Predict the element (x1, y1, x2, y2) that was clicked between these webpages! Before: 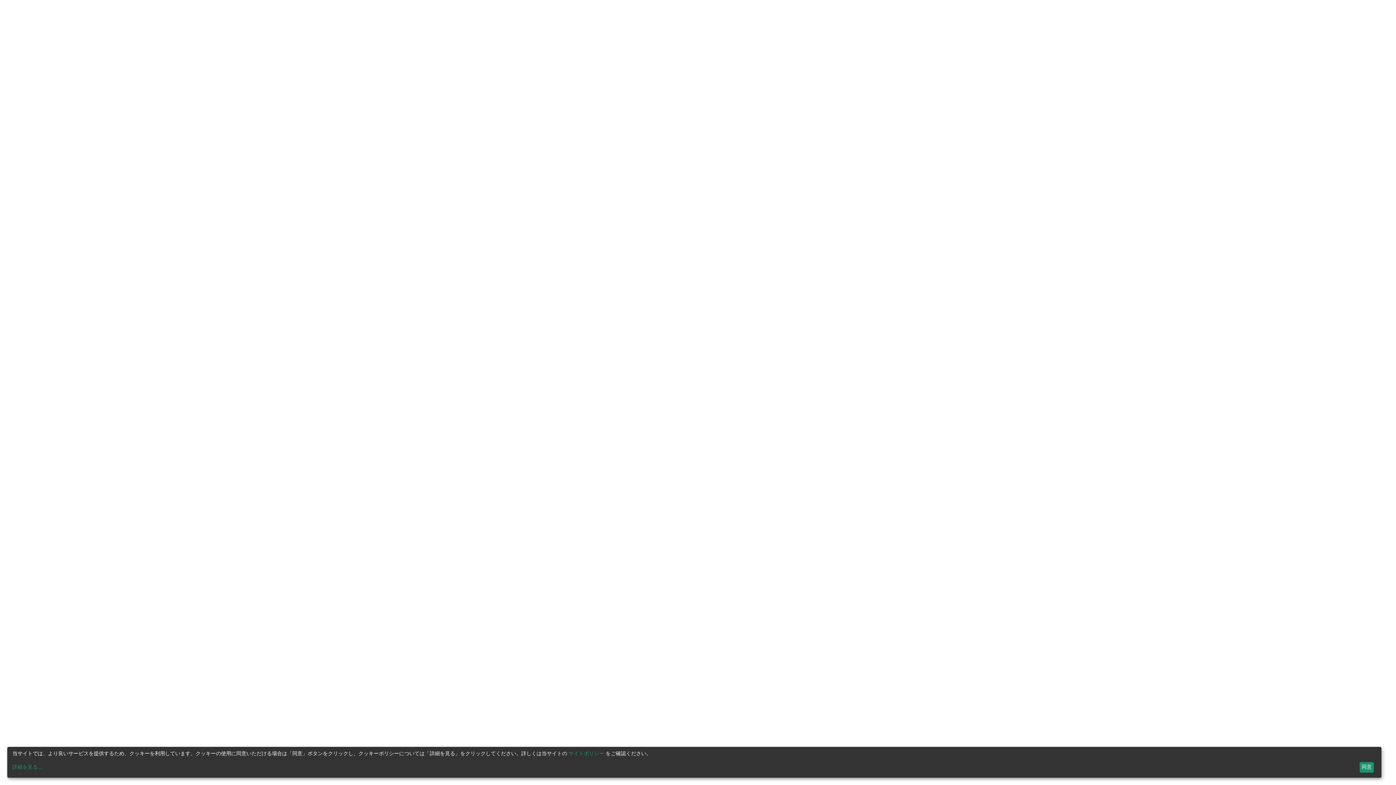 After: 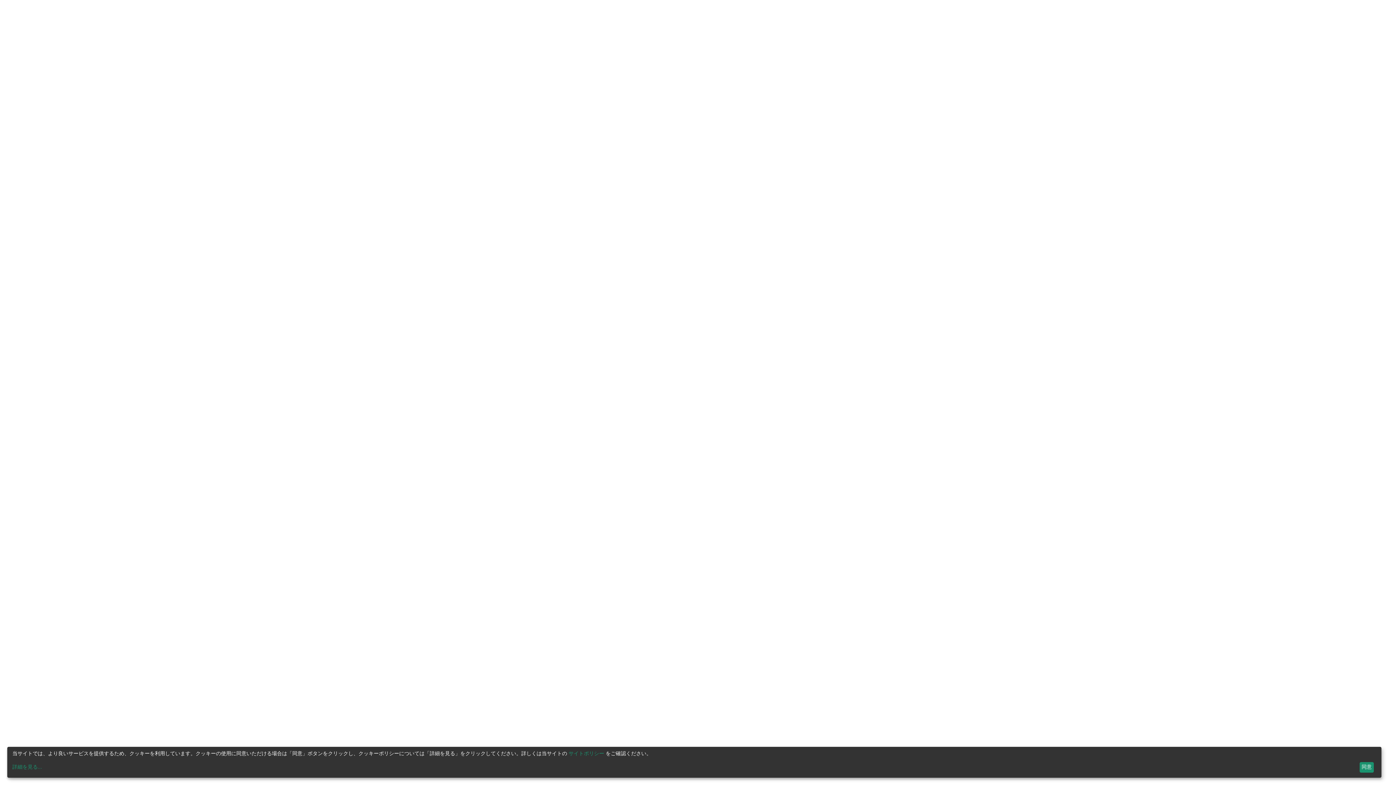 Action: bbox: (568, 751, 604, 756) label: サイトポリシー